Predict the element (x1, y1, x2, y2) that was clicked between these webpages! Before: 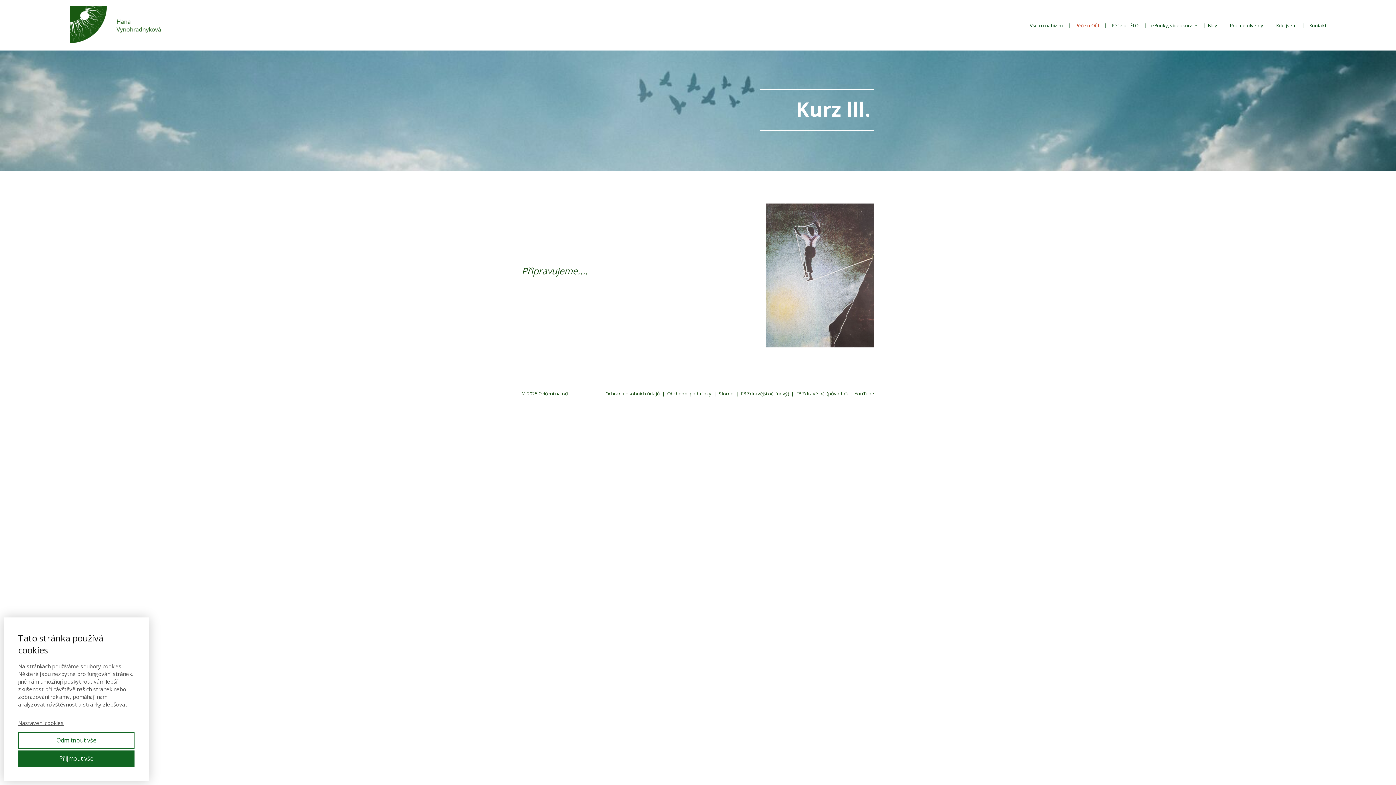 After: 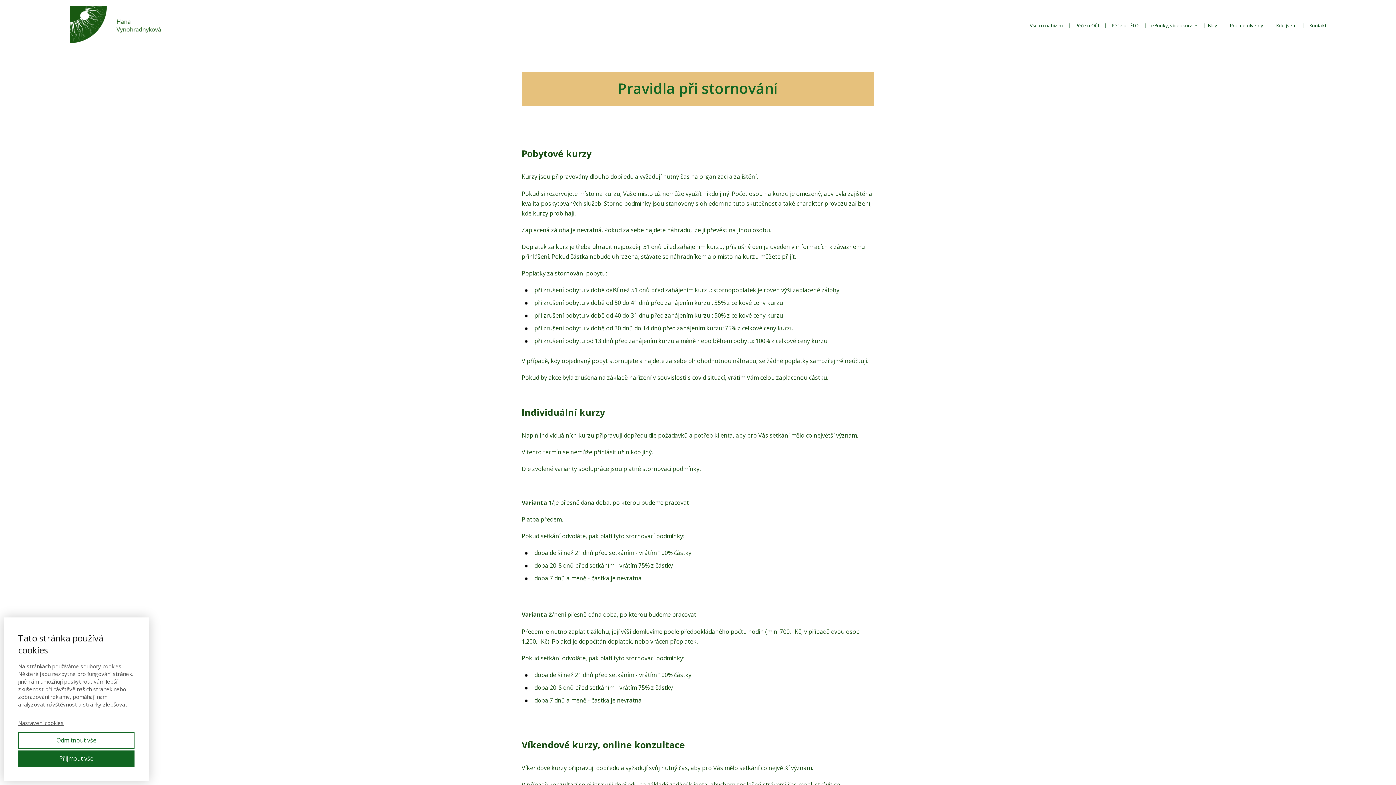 Action: bbox: (716, 389, 736, 397) label: Storno